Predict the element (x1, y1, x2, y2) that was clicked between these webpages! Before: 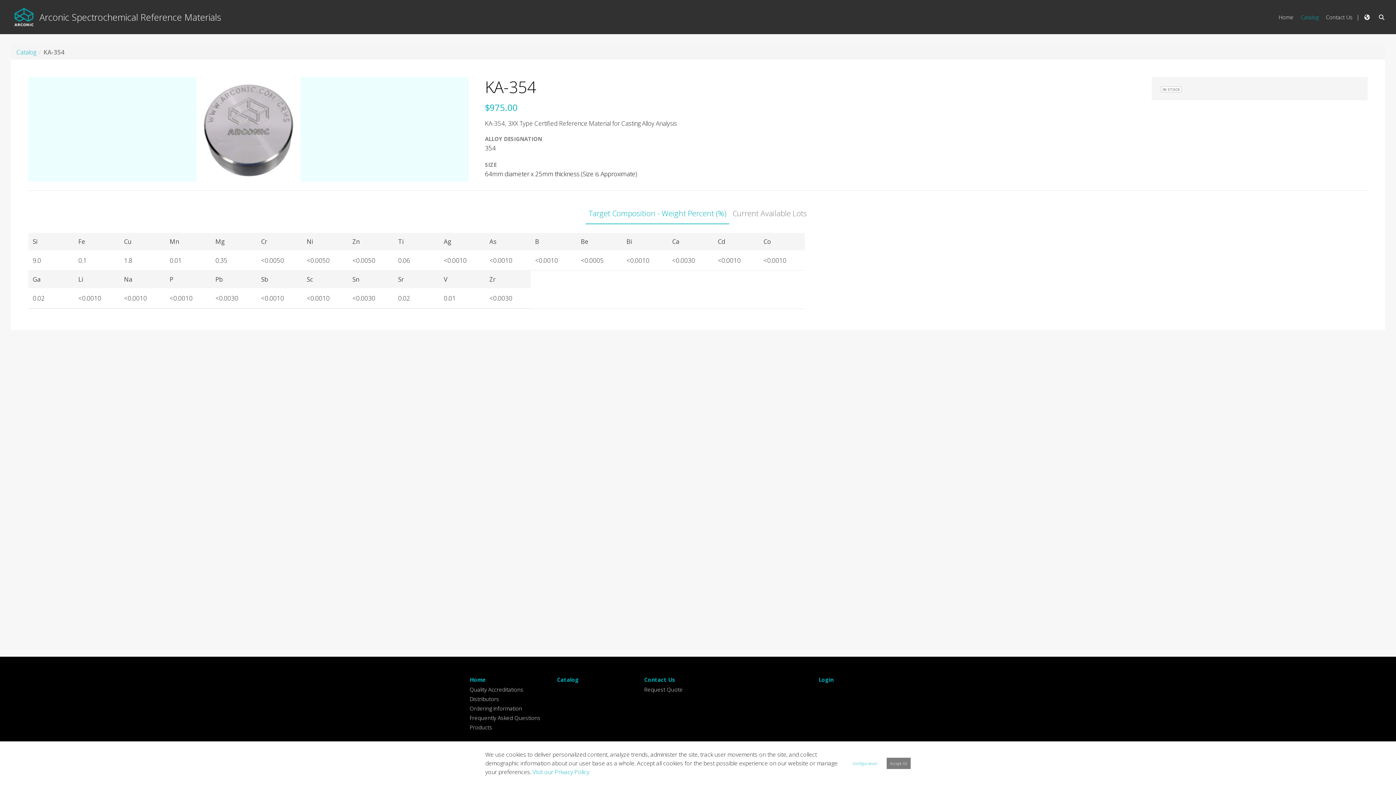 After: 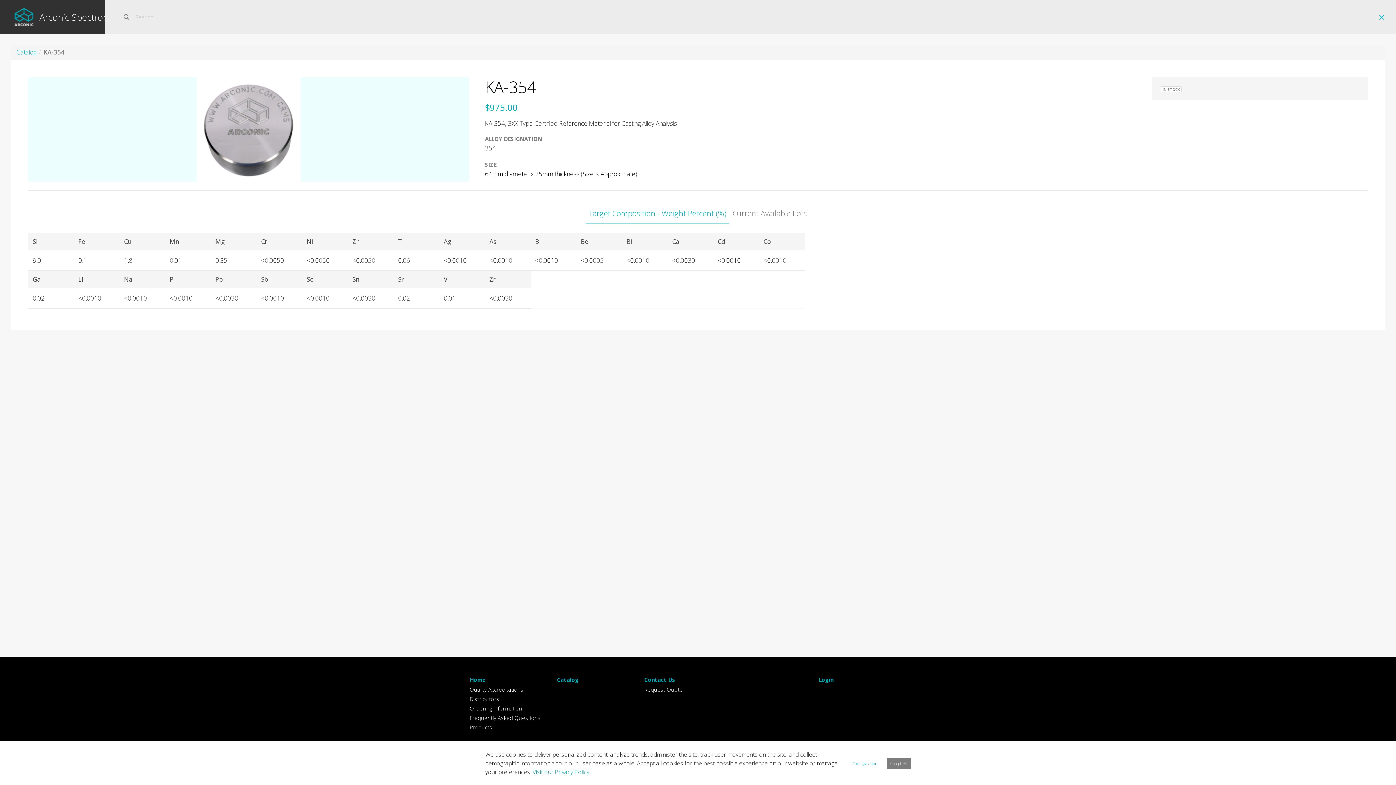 Action: bbox: (1374, 9, 1389, 24)